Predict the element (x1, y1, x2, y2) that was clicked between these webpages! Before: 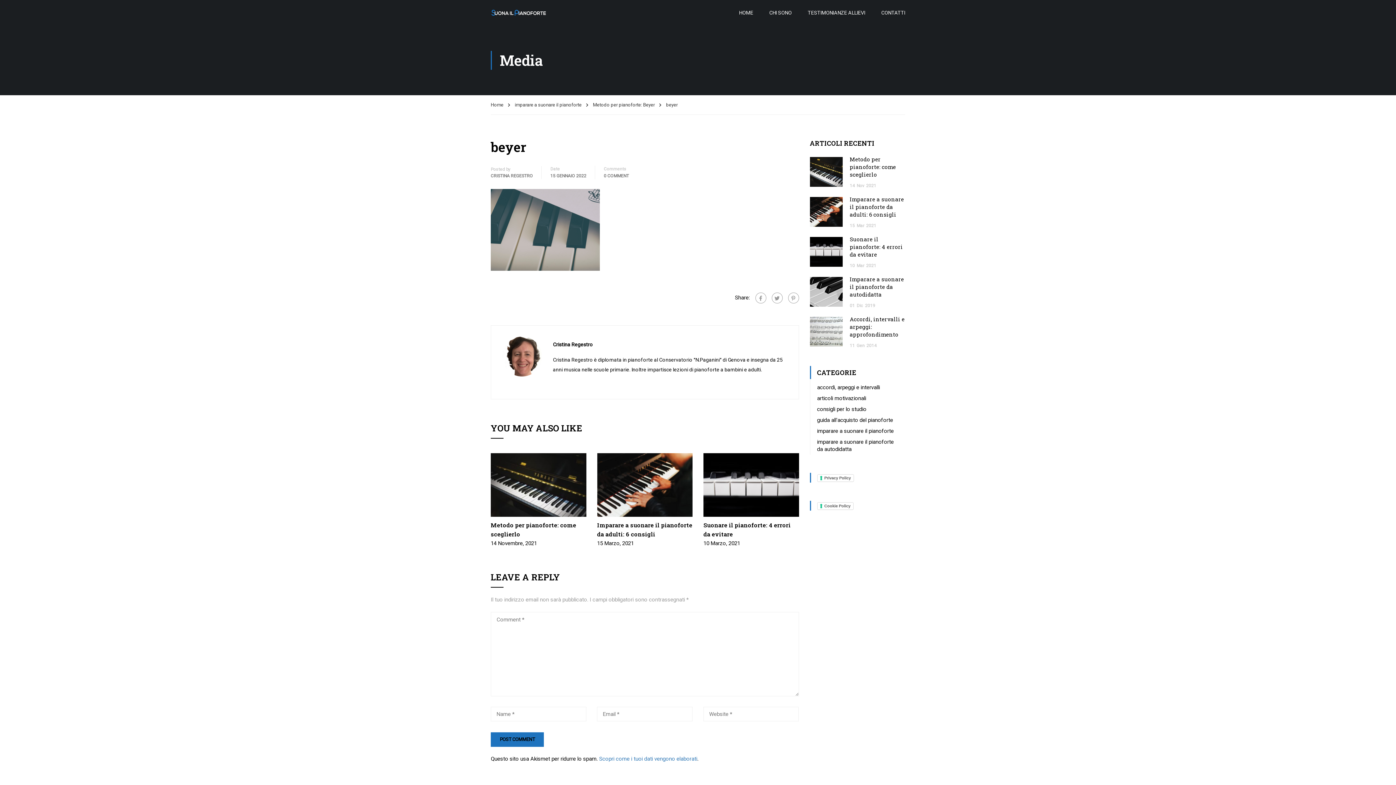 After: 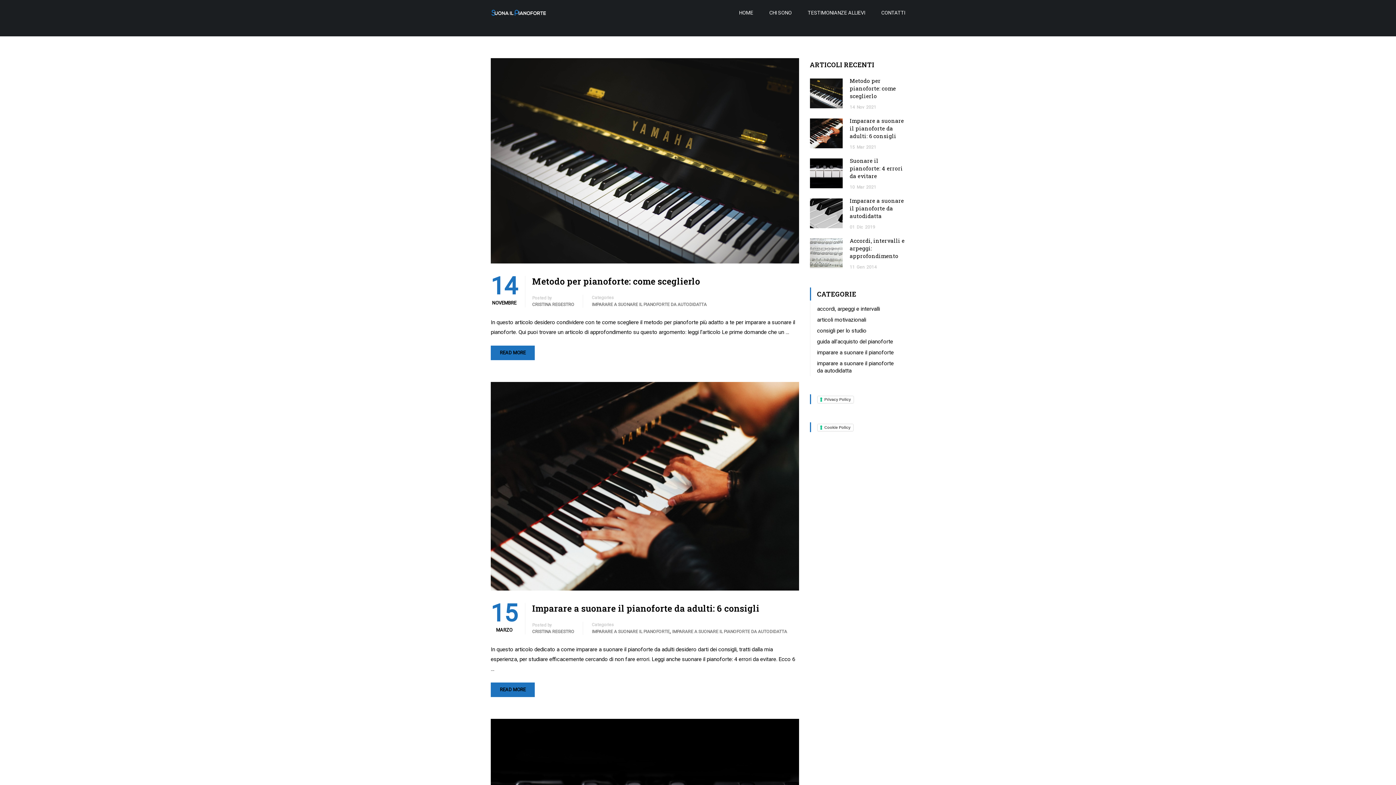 Action: label: HOME bbox: (732, 1, 760, 23)